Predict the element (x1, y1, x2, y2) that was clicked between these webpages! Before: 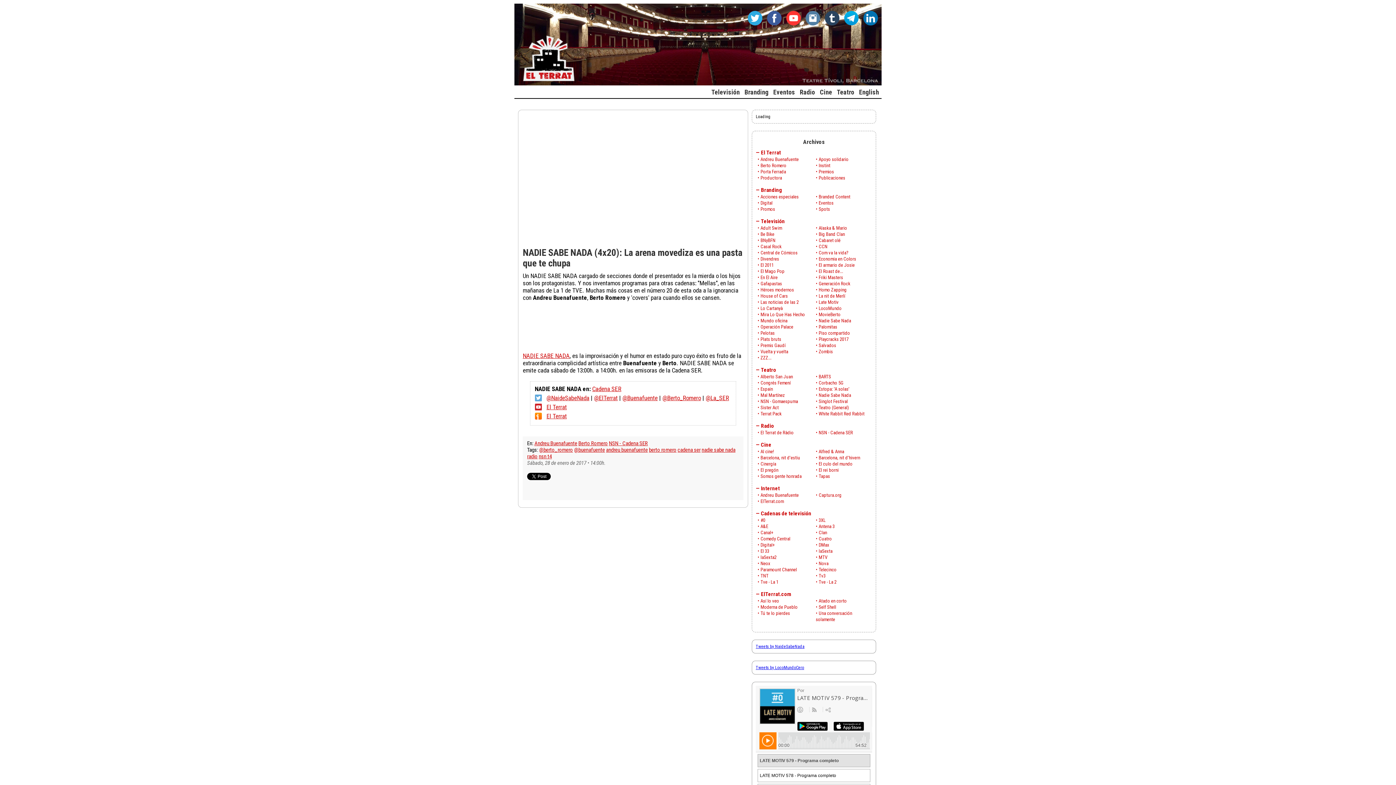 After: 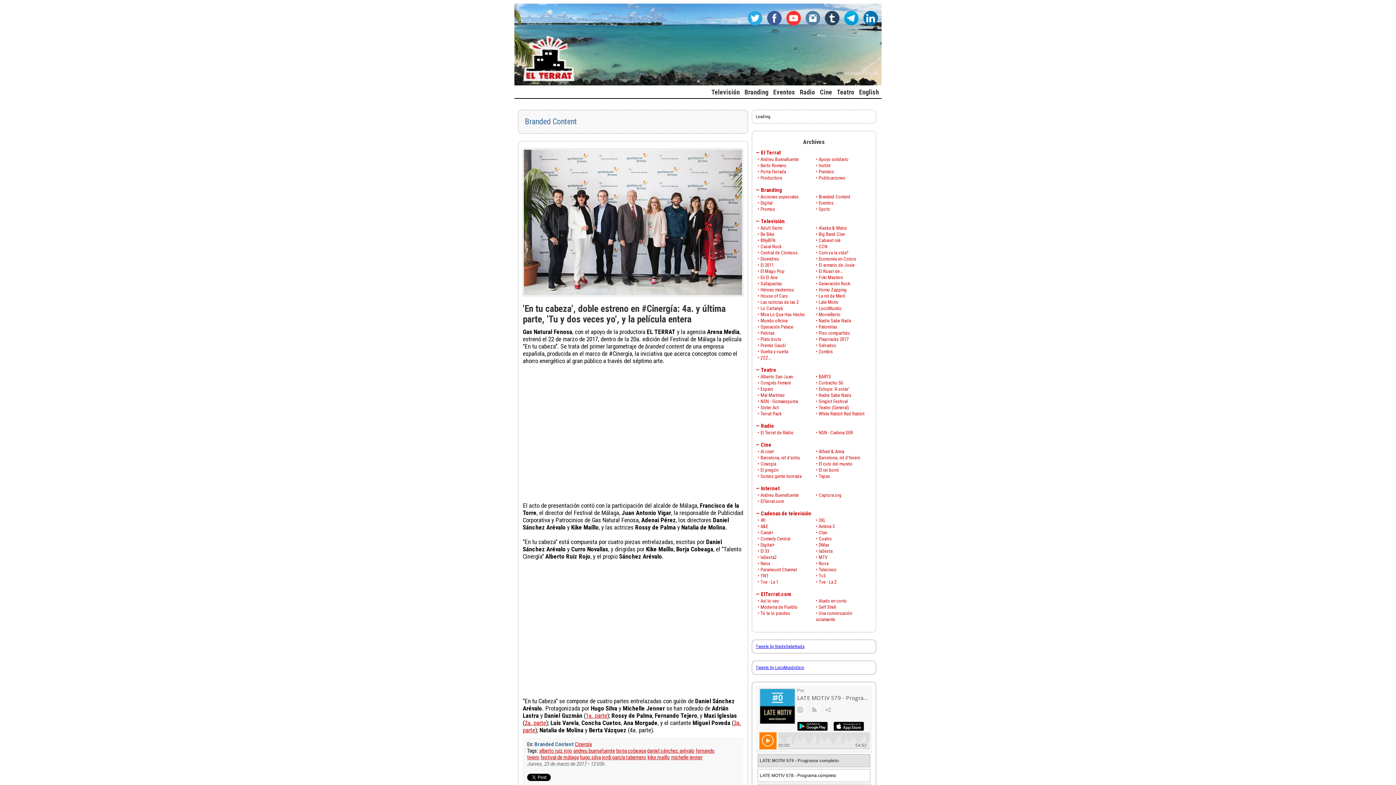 Action: bbox: (818, 194, 850, 199) label: Branded Content